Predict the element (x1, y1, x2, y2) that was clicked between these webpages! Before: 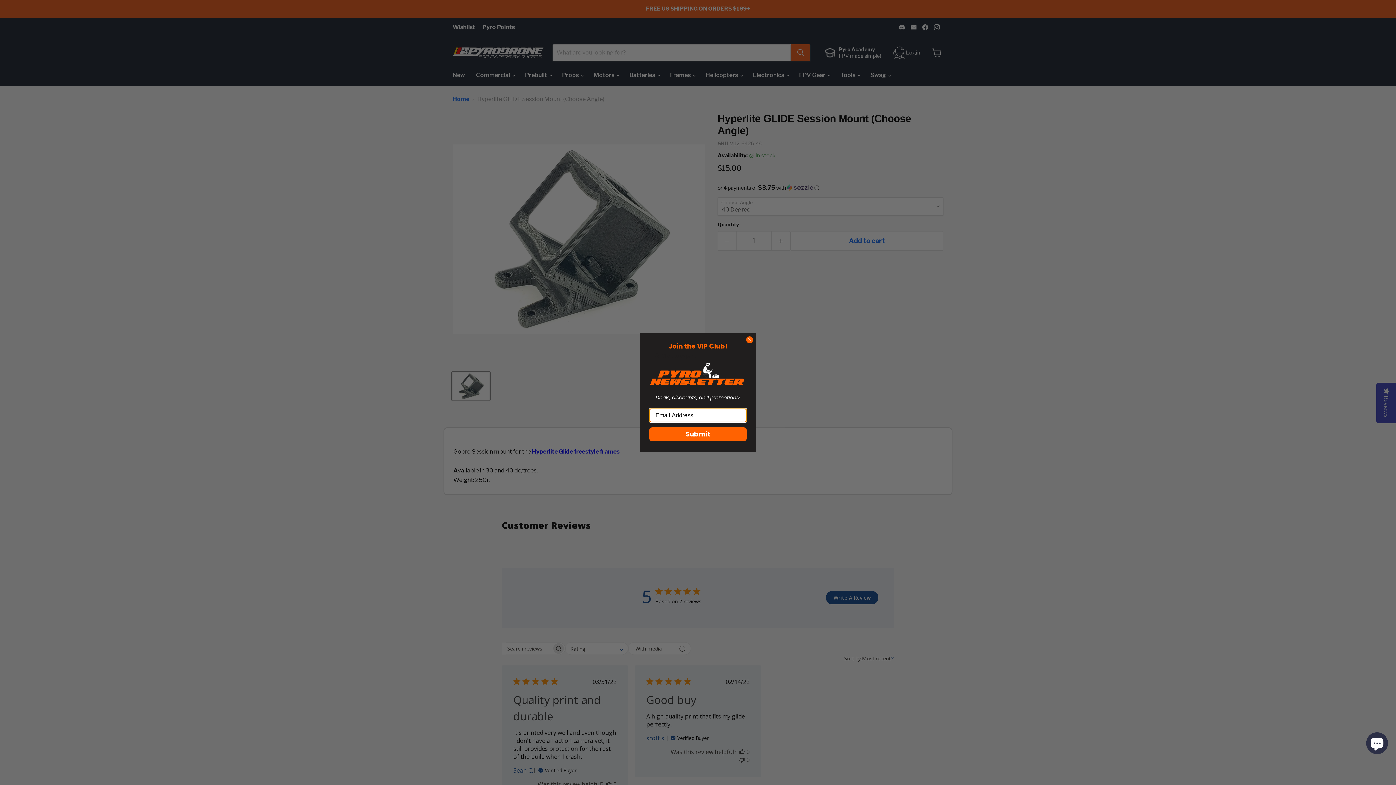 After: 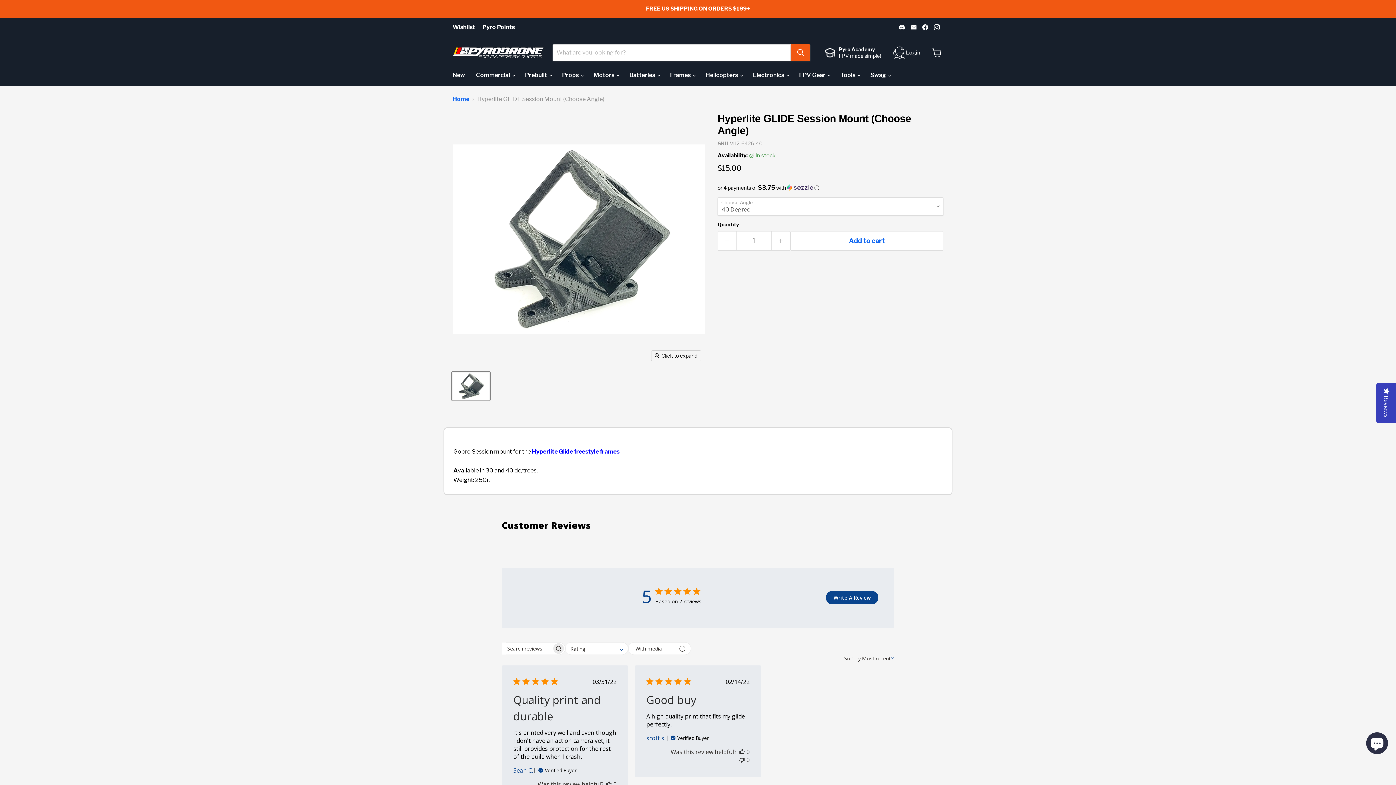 Action: label: Close dialog bbox: (746, 348, 753, 355)